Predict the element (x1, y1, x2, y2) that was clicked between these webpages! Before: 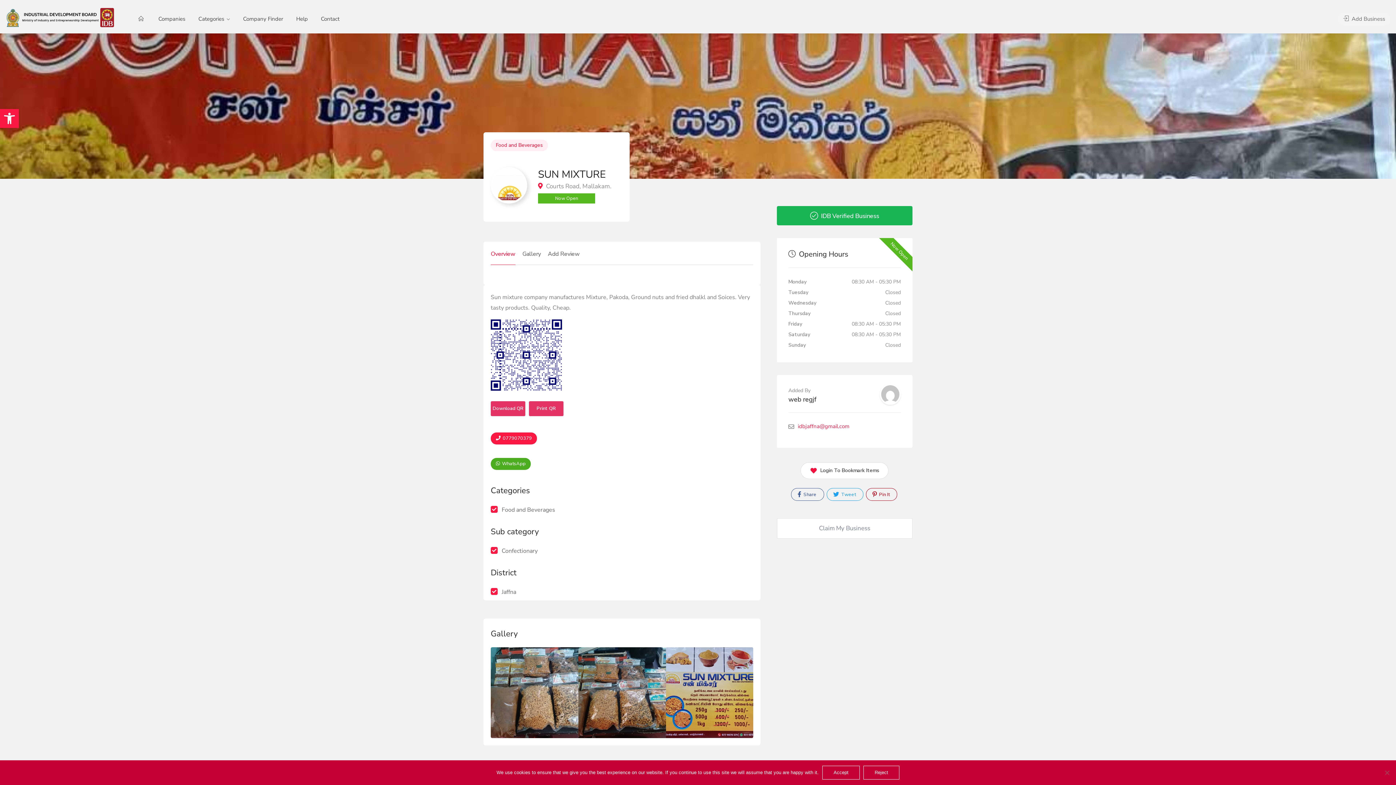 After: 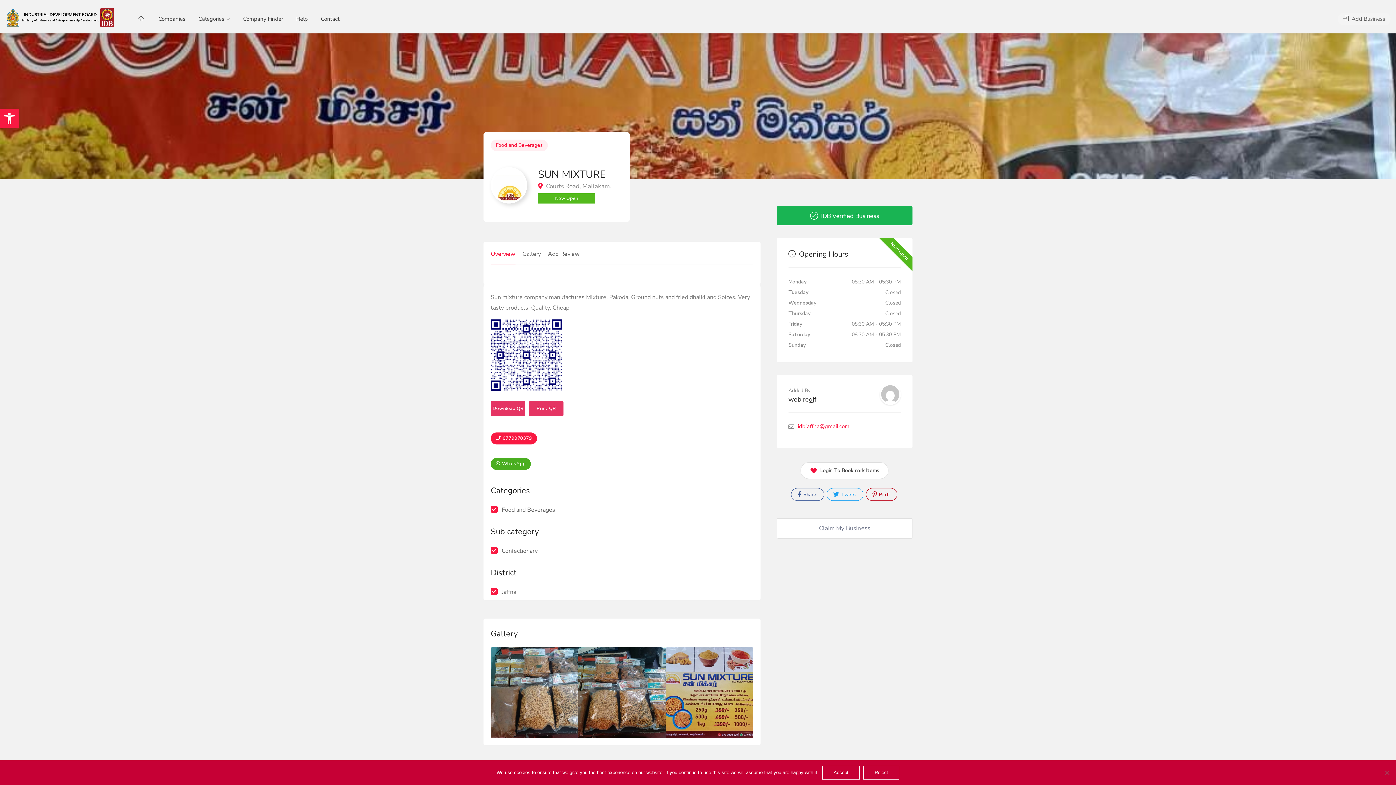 Action: label: Download QR bbox: (490, 401, 525, 416)